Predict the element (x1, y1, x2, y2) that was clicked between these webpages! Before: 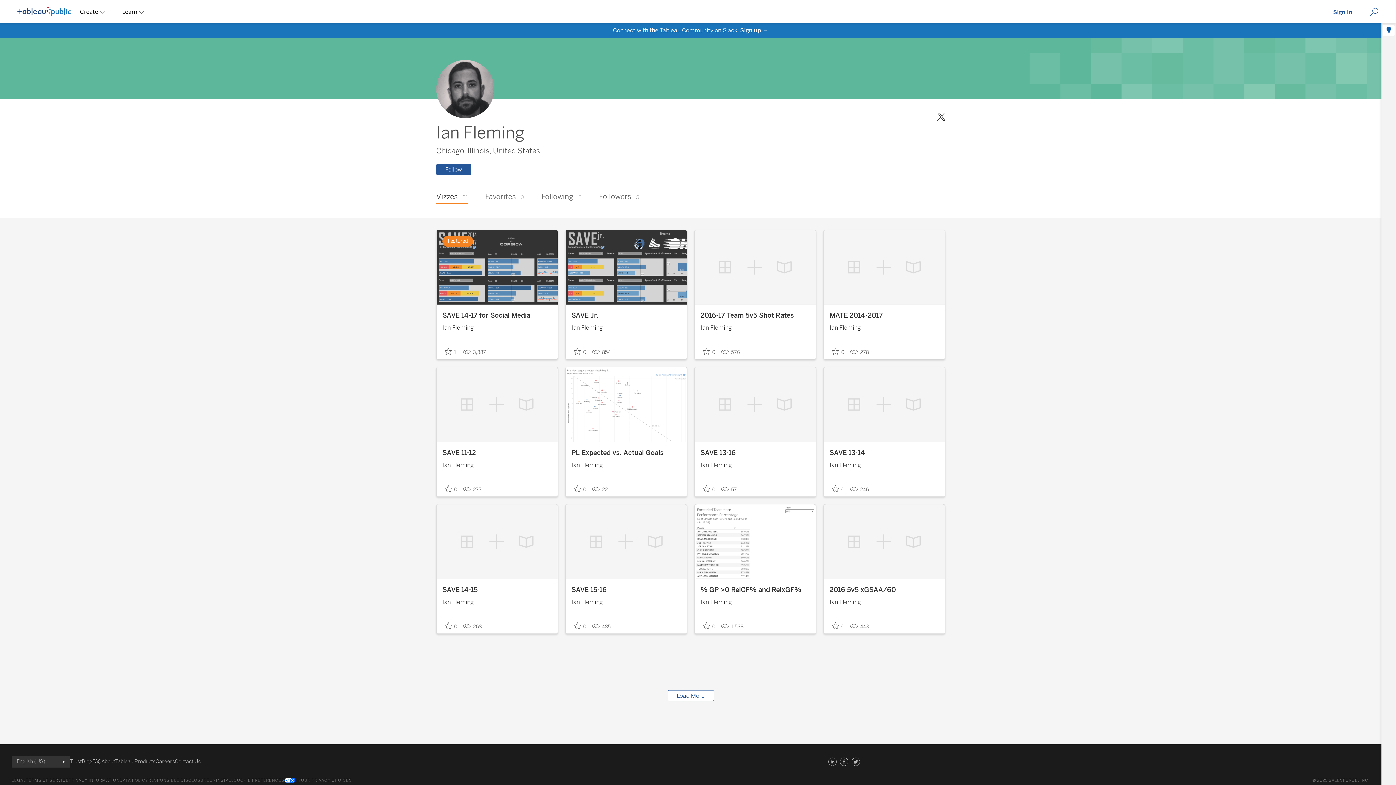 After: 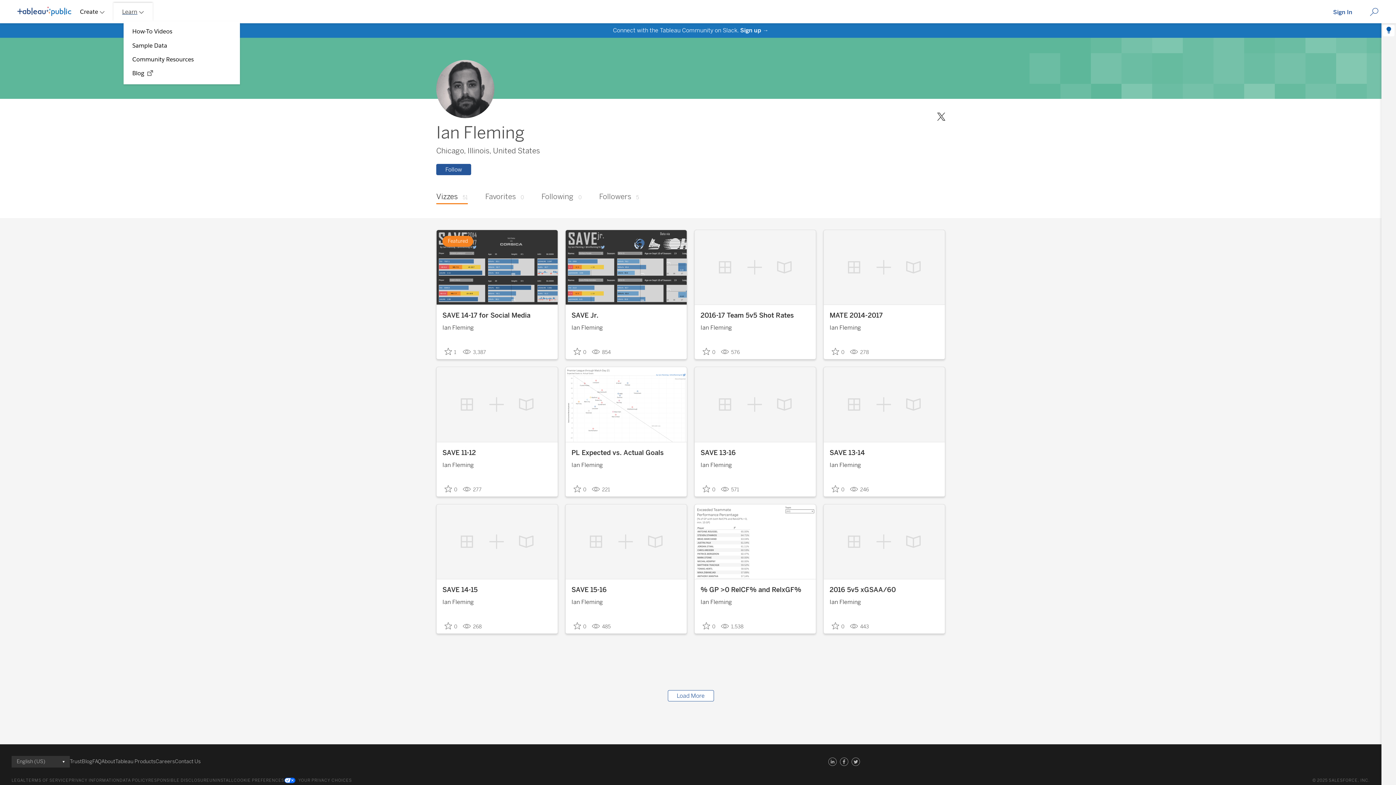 Action: label: learn bbox: (113, 0, 152, 23)